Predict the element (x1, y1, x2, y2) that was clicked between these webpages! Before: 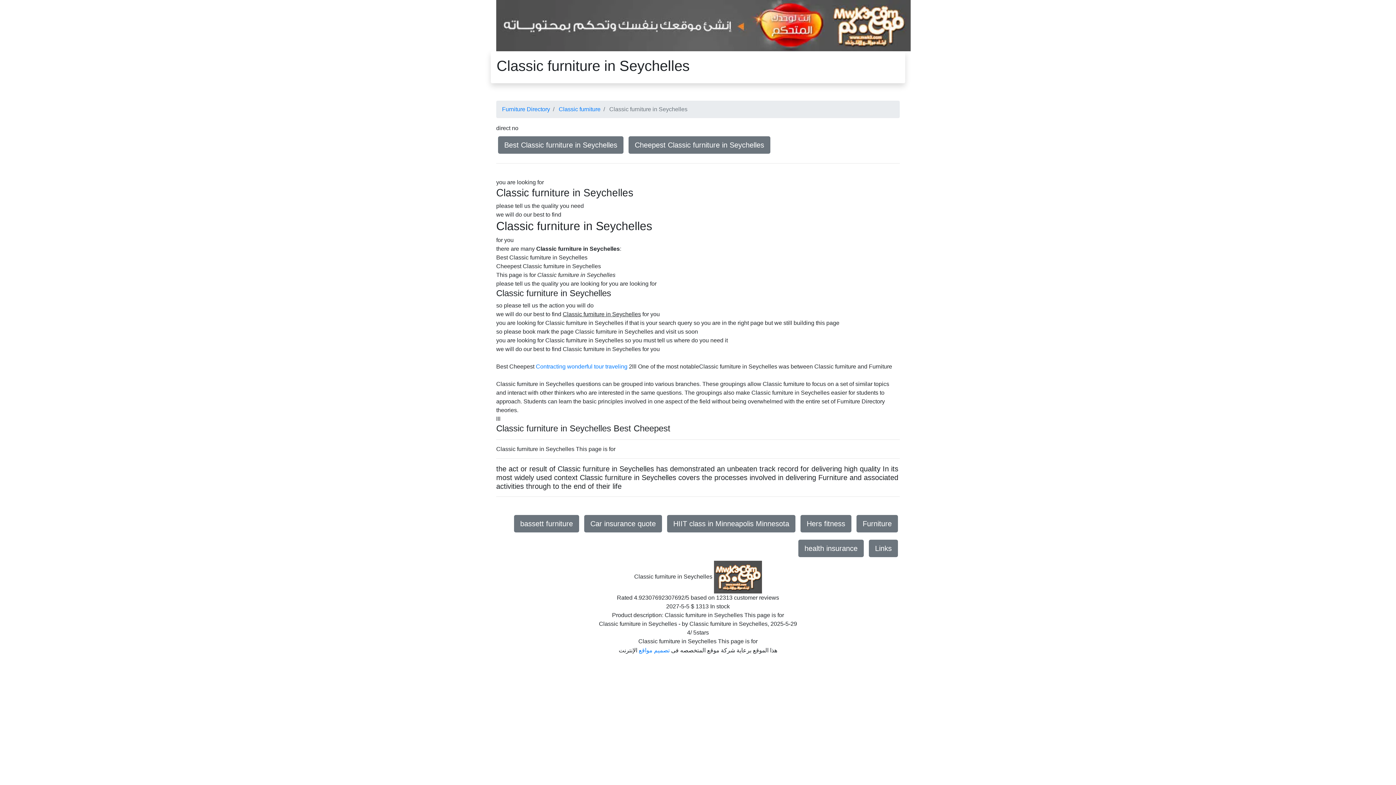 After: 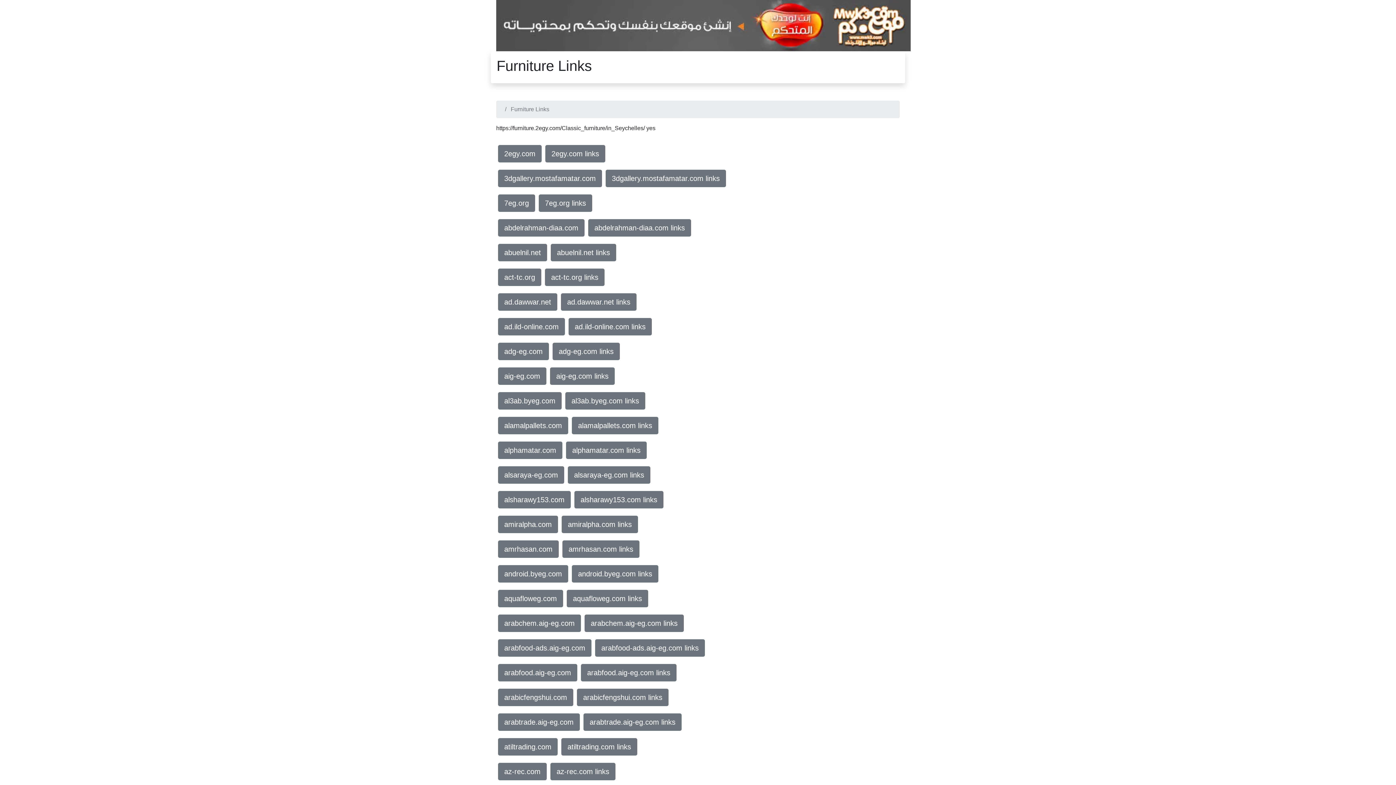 Action: label: Links bbox: (869, 539, 898, 557)